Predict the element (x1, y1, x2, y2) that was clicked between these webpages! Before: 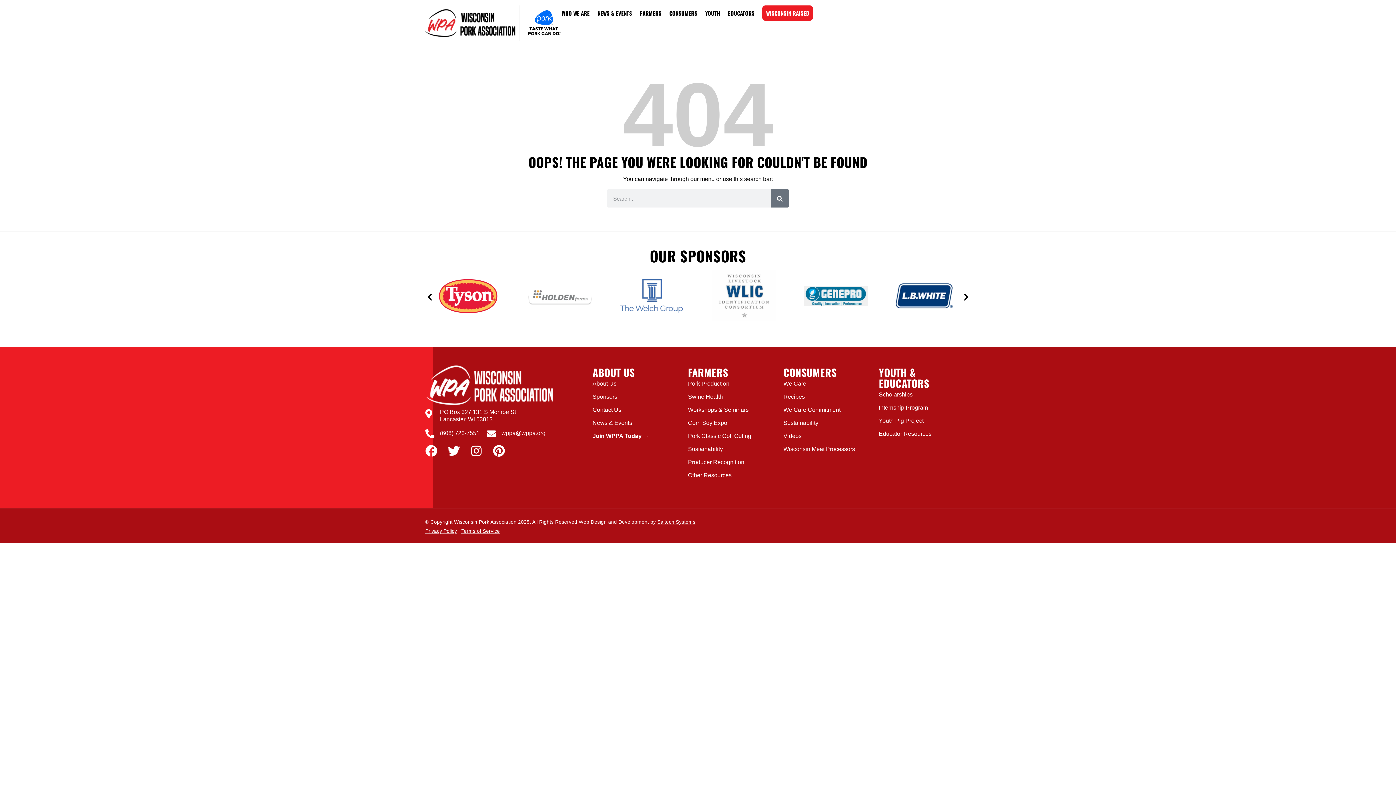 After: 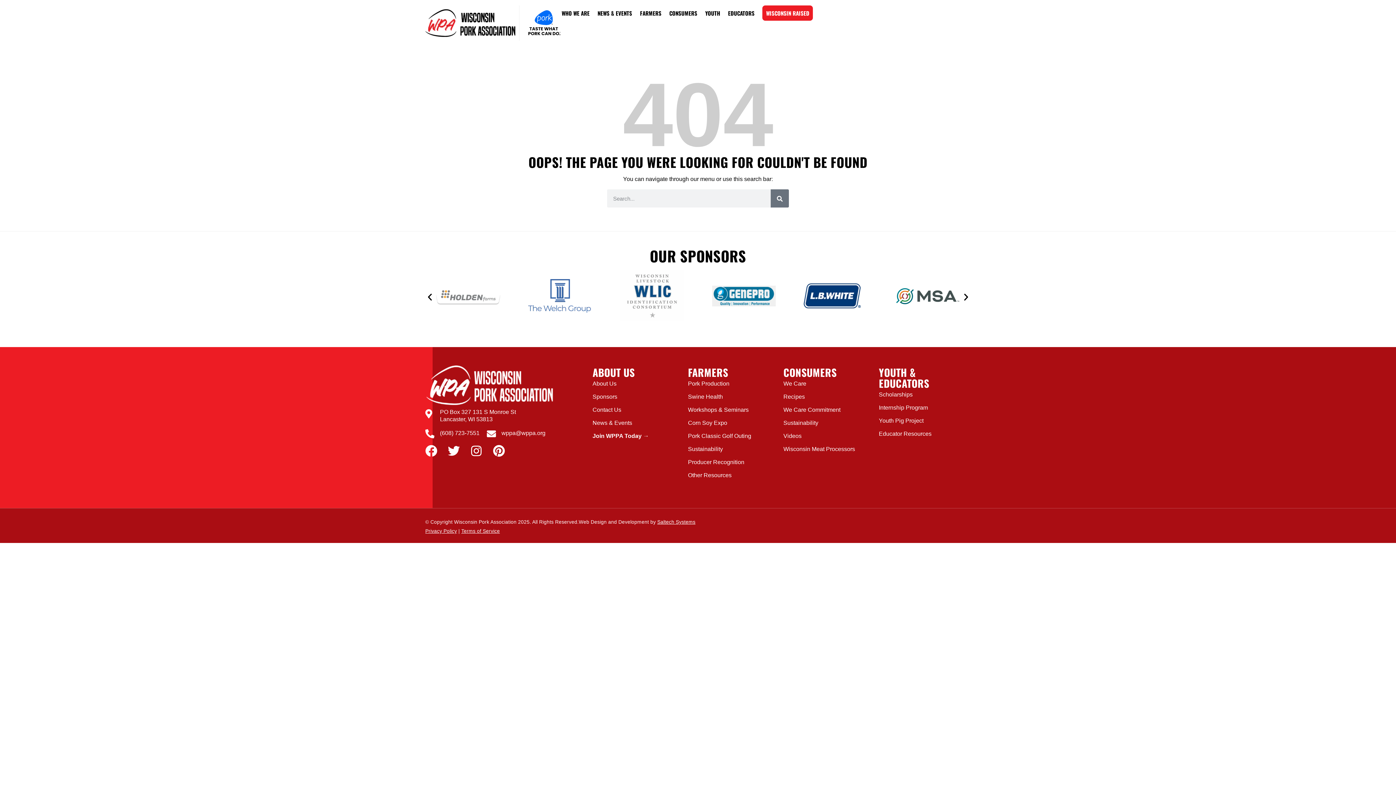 Action: label: Privacy Policy bbox: (425, 528, 457, 533)